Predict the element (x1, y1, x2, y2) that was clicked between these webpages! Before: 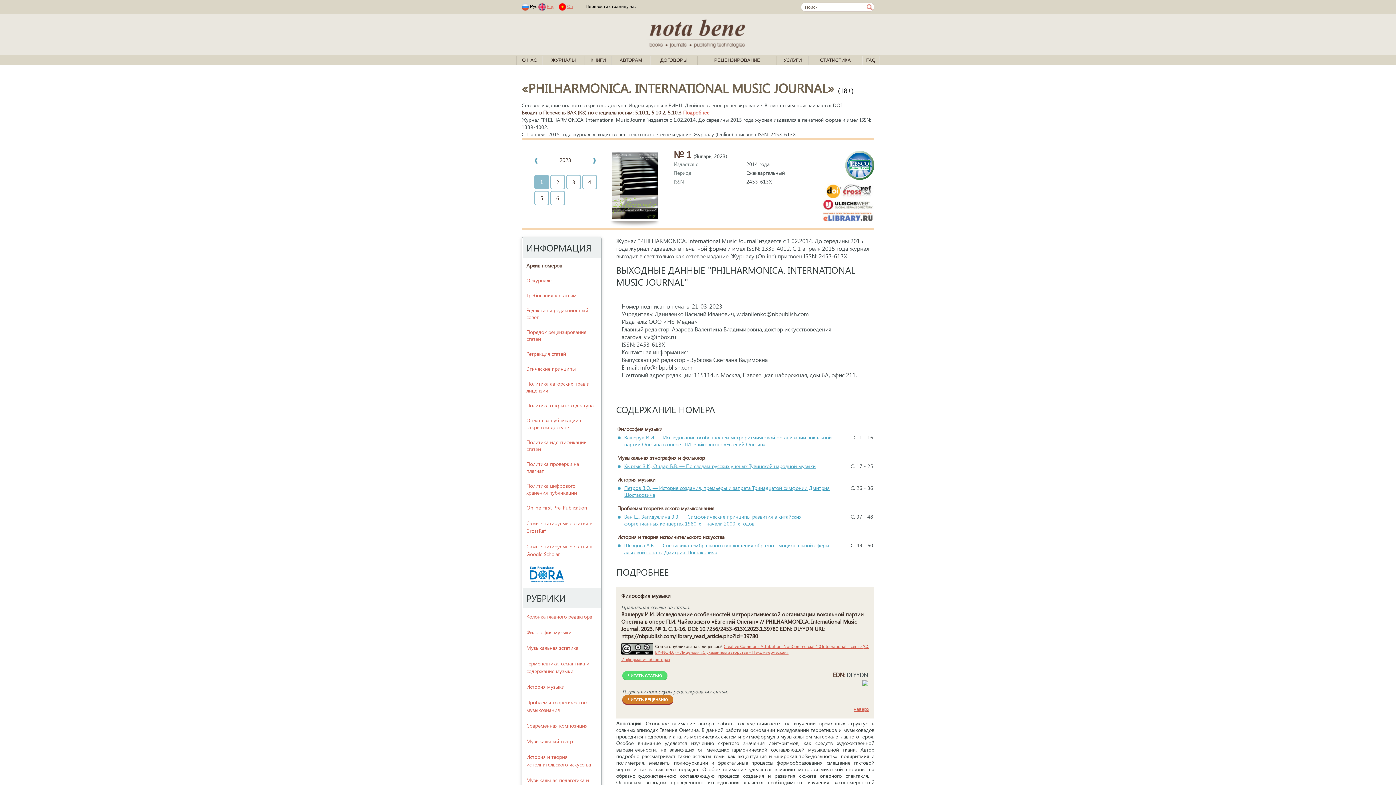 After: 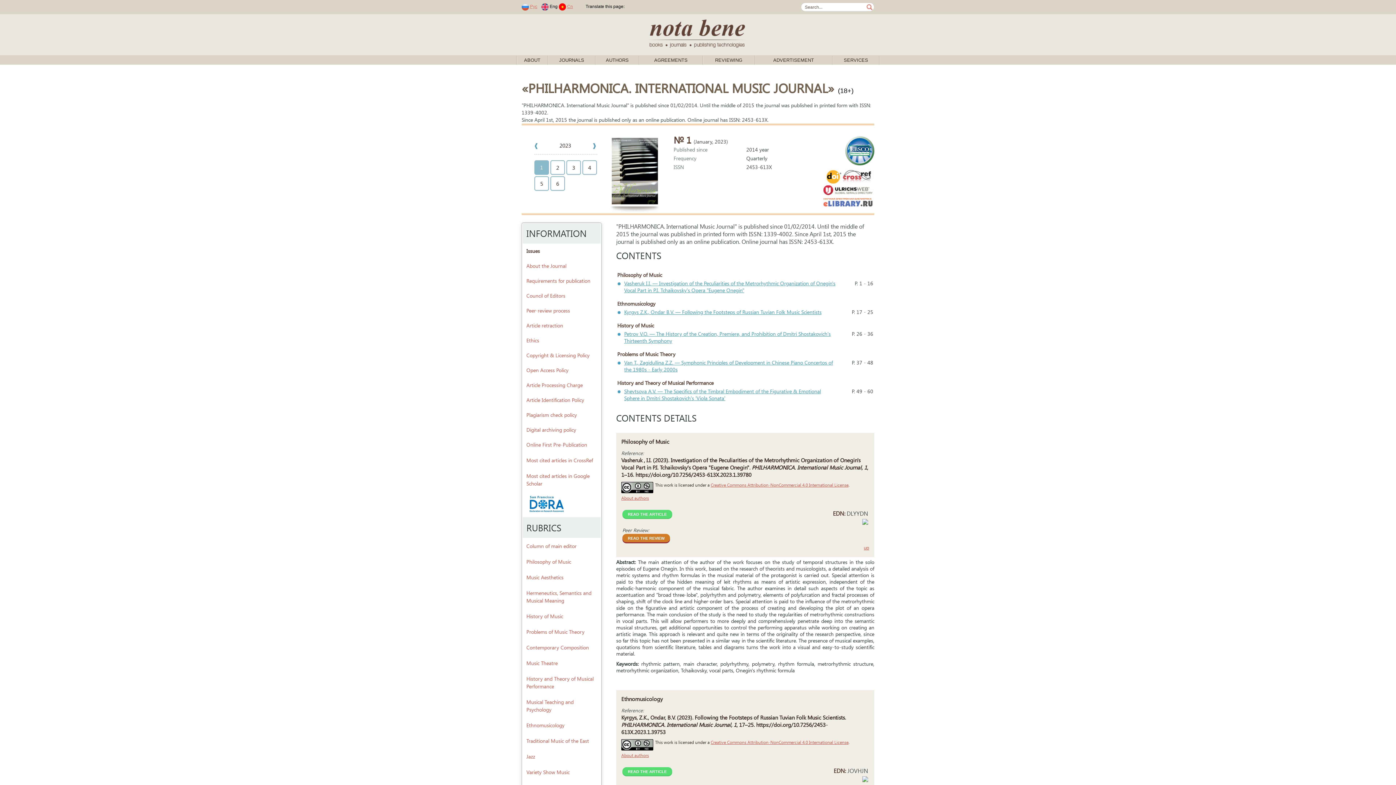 Action: bbox: (546, 4, 554, 9) label: Eng